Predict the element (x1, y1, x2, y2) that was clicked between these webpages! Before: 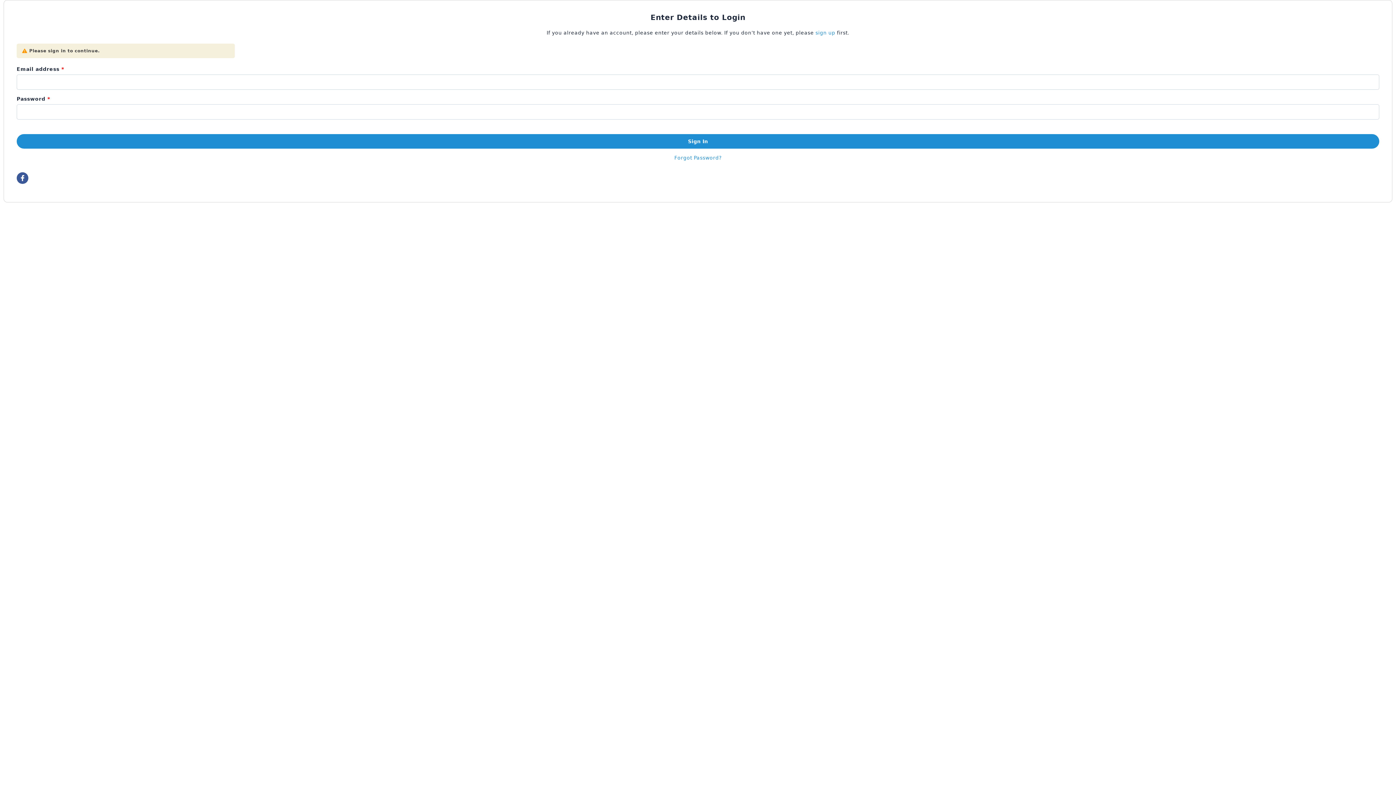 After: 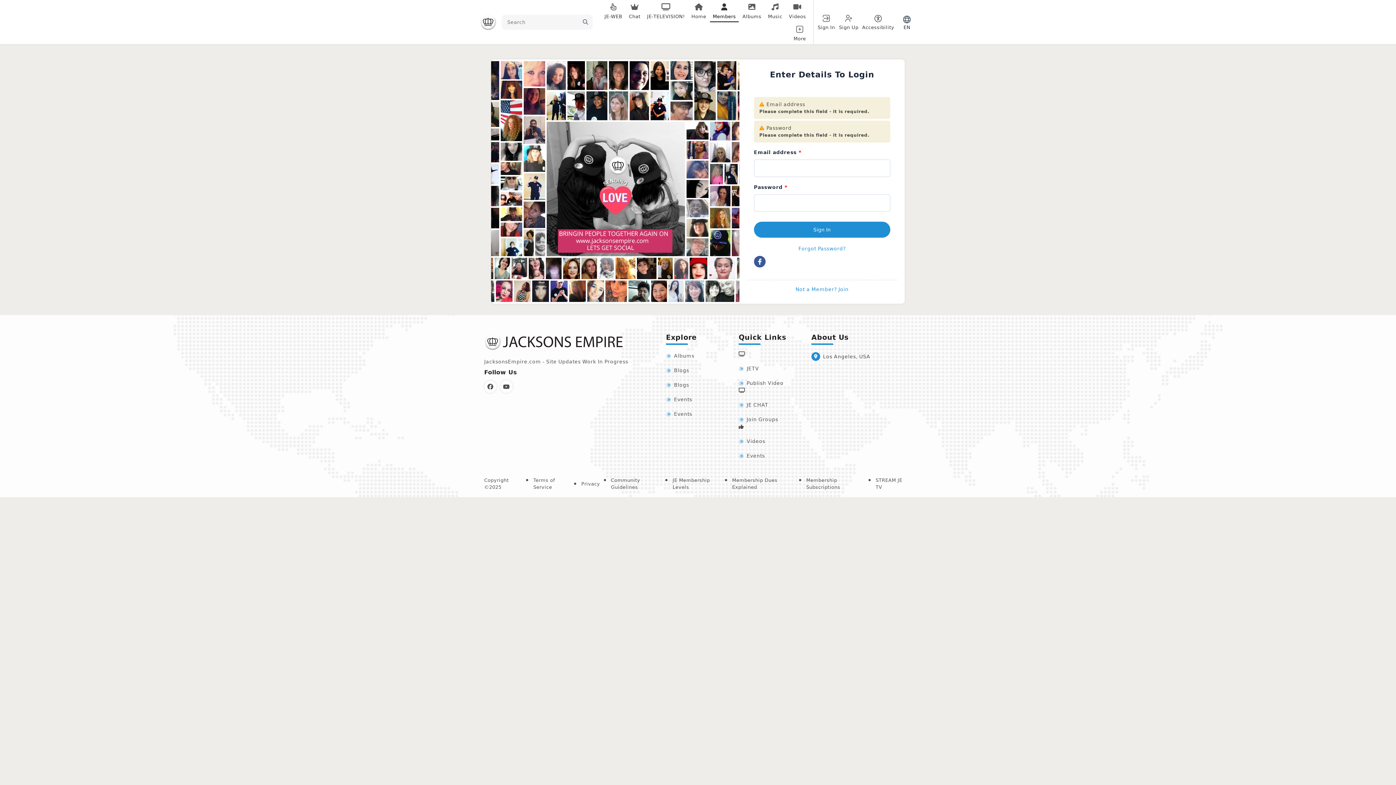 Action: bbox: (16, 134, 1379, 148) label: Sign In